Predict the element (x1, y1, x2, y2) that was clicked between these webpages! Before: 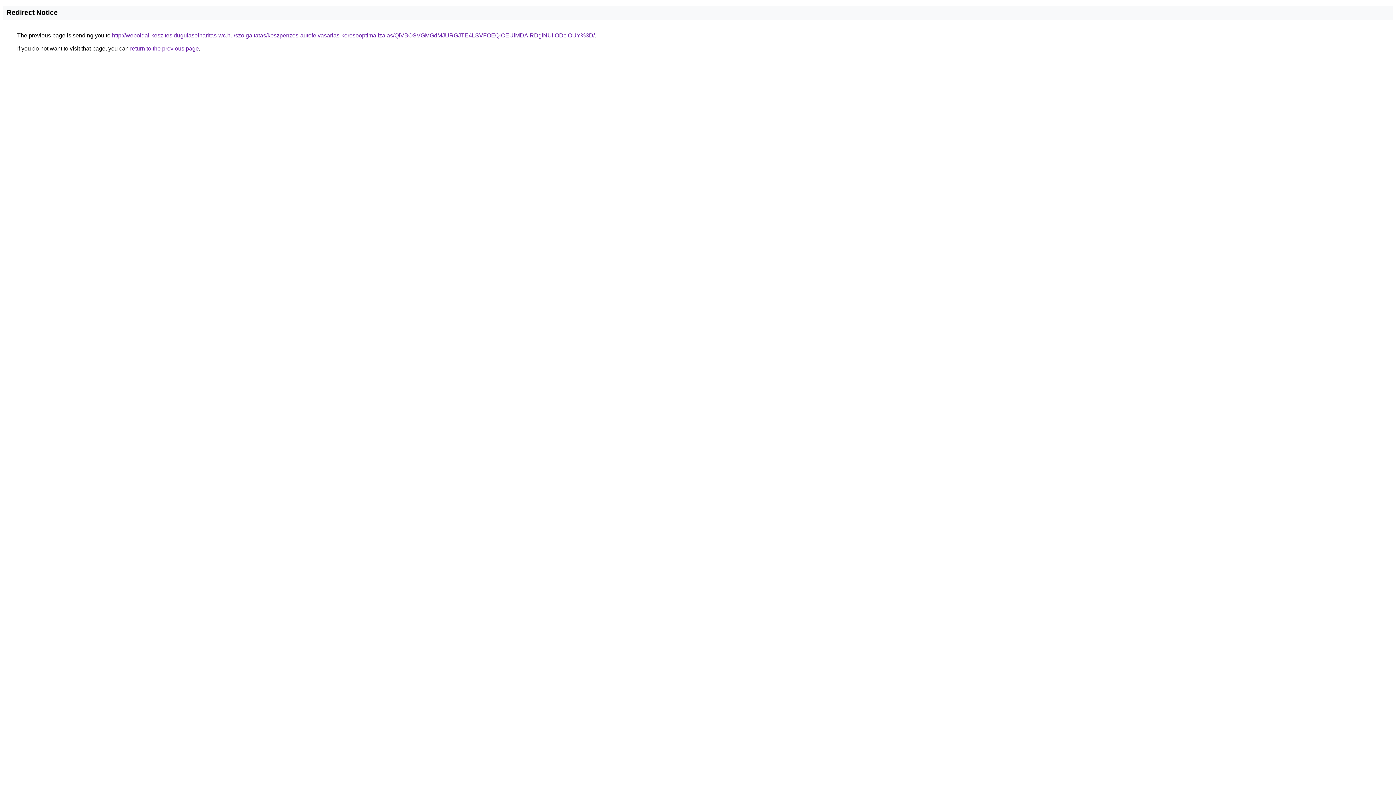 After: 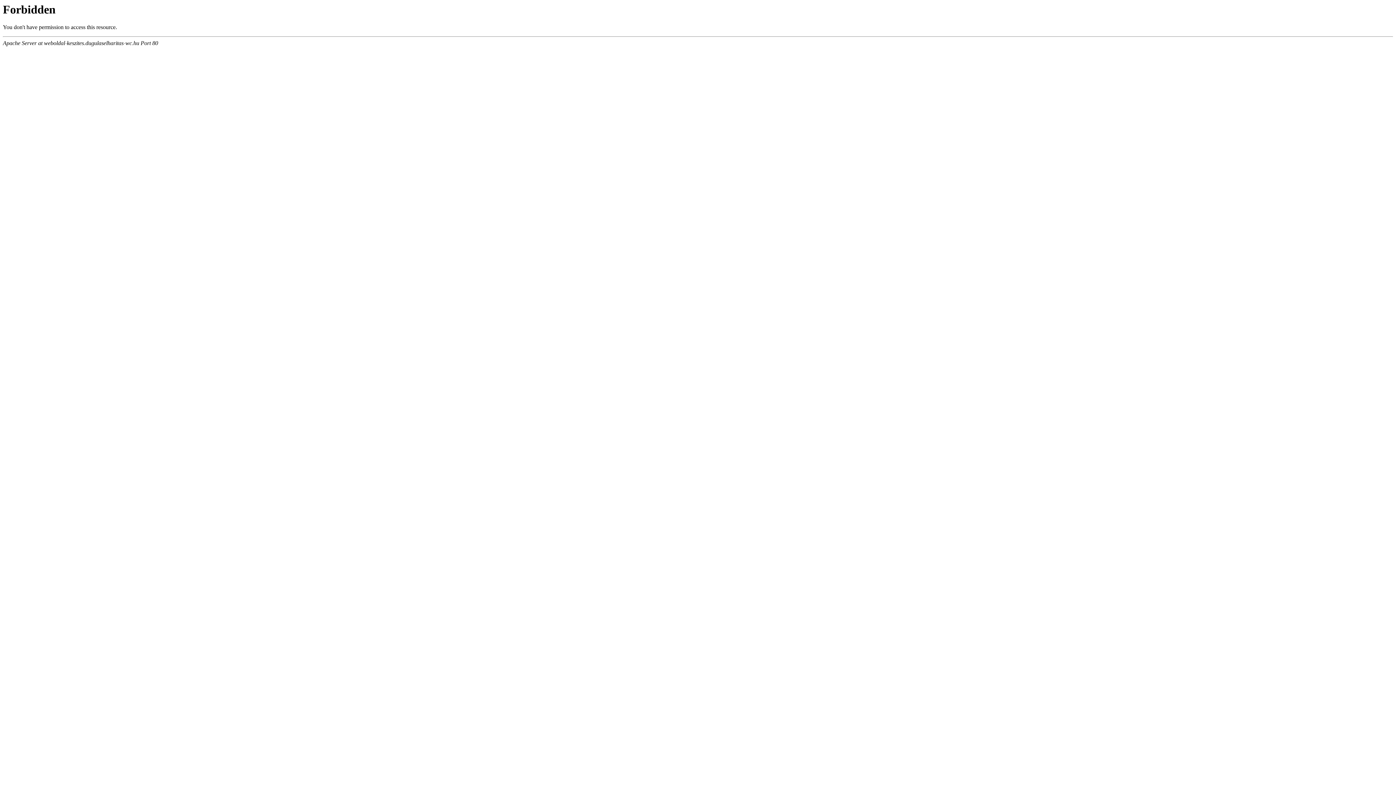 Action: bbox: (112, 32, 594, 38) label: http://weboldal-keszites.dugulaselharitas-wc.hu/szolgaltatas/keszpenzes-autofelvasarlas-keresooptimalizalas/QiVBOSVGMGdMJURGJTE4LSVFOEQlOEUlMDAlRDglNUIlODclOUY%3D/